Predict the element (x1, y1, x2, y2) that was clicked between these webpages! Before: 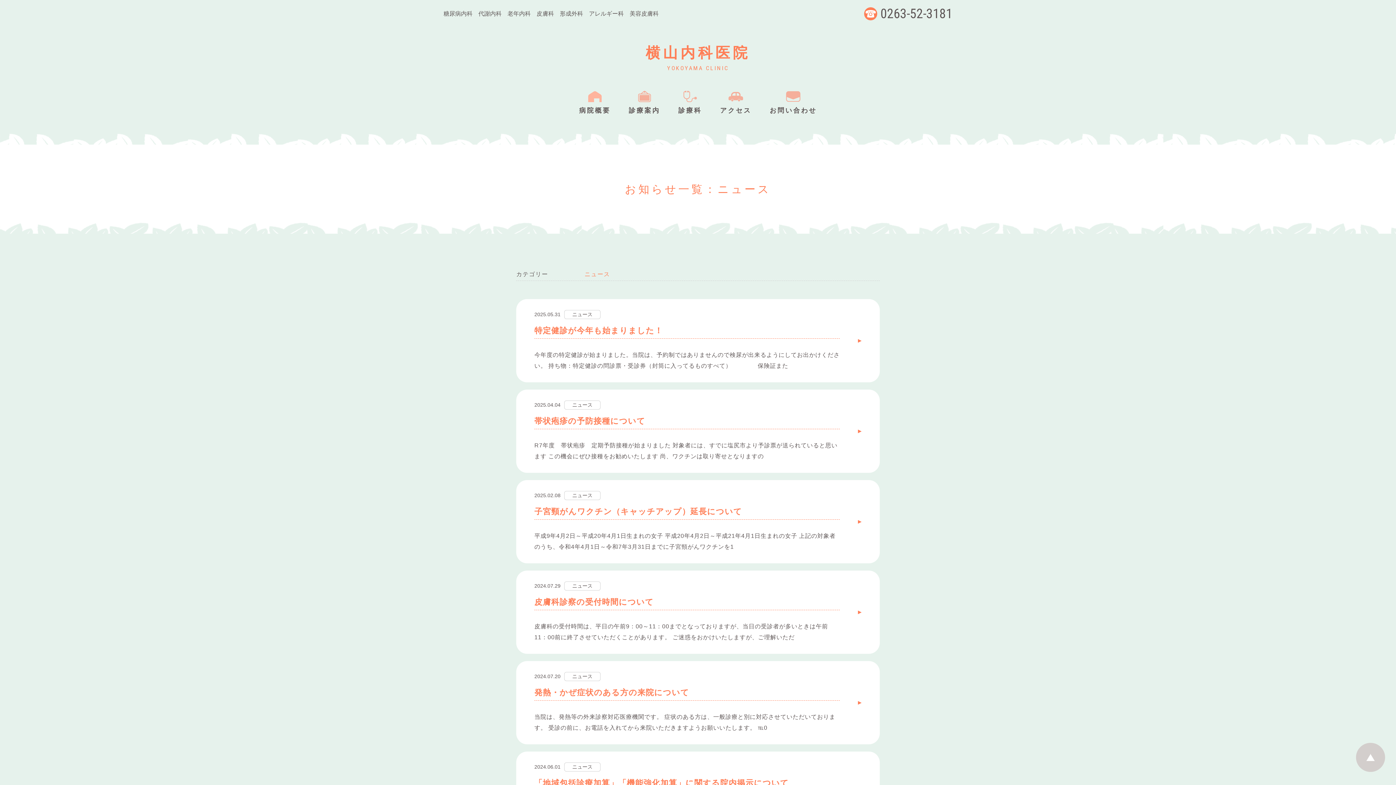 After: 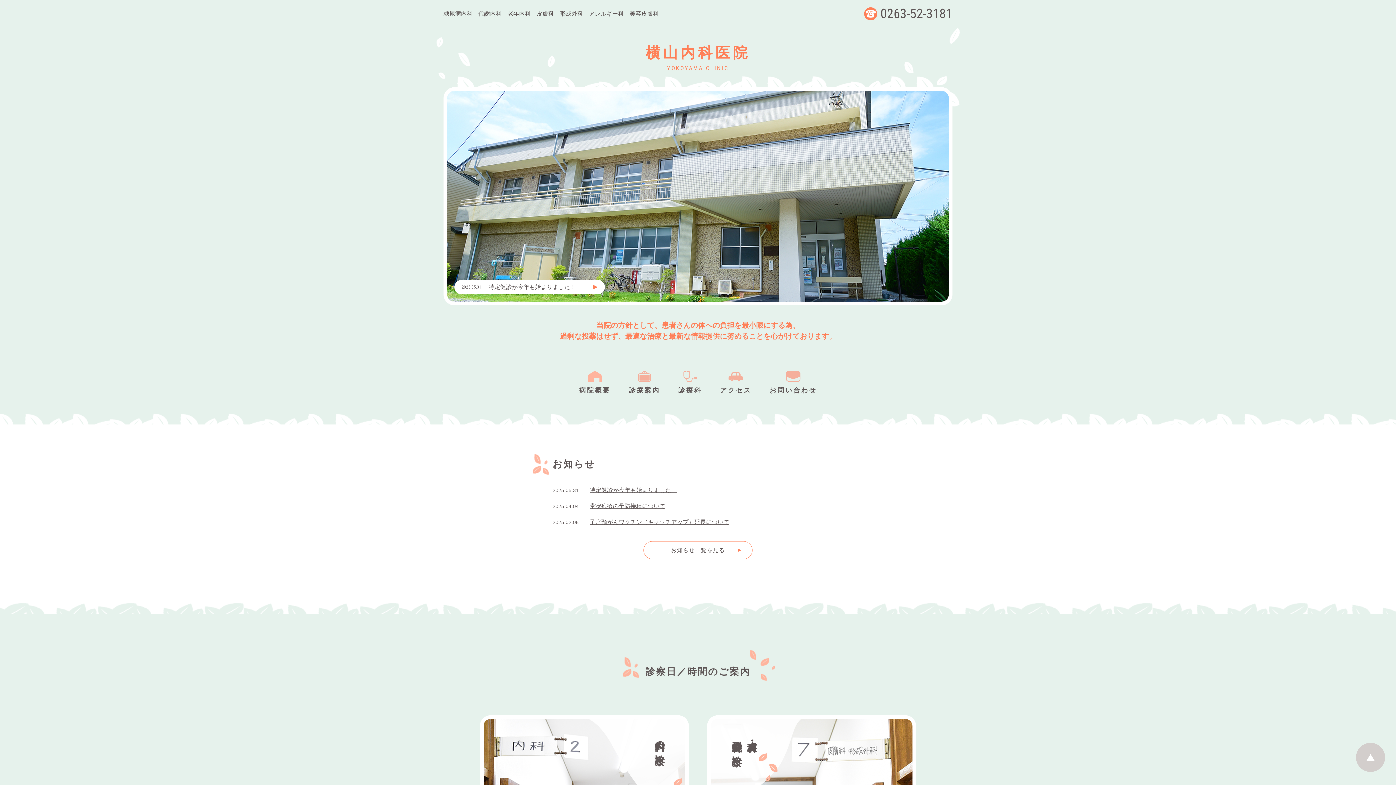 Action: label: 横山内科医院 bbox: (645, 44, 750, 61)